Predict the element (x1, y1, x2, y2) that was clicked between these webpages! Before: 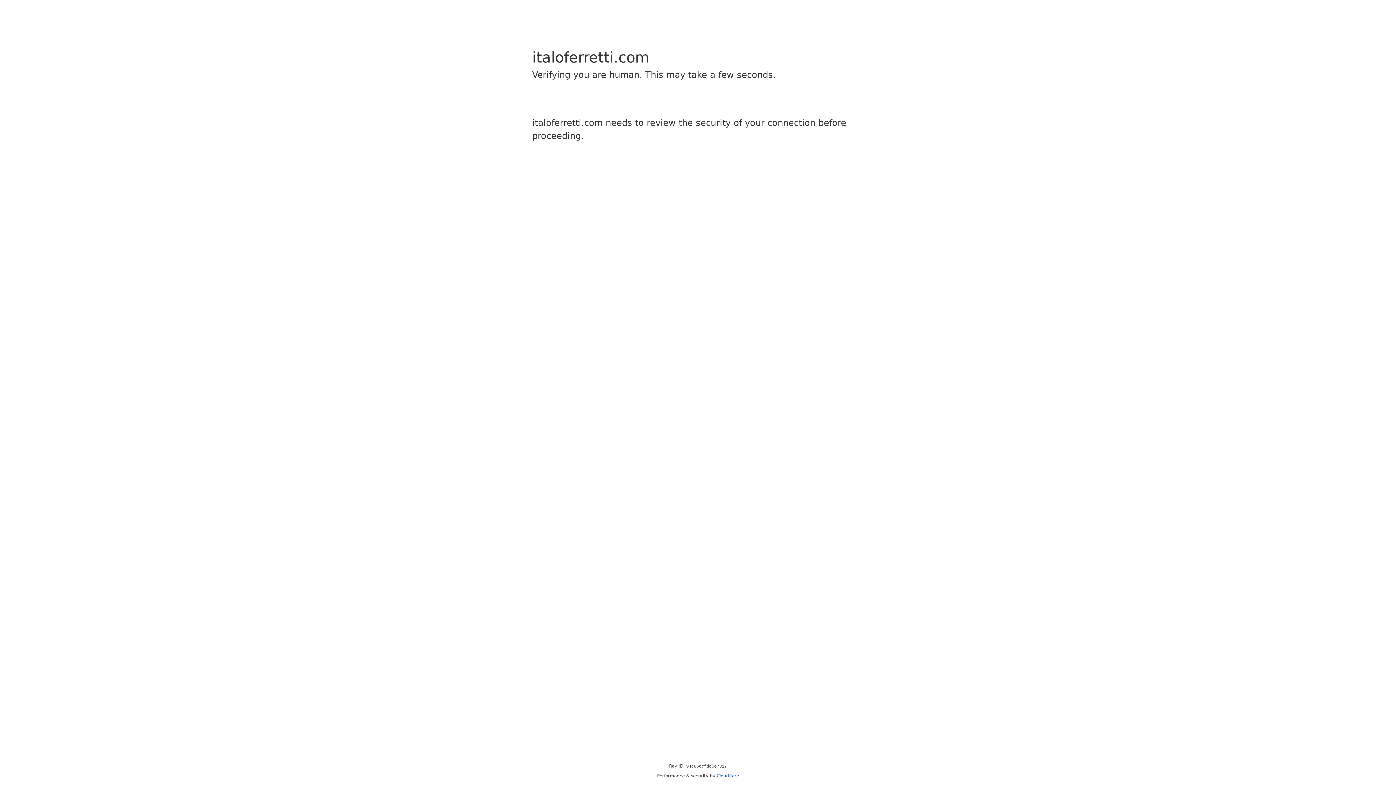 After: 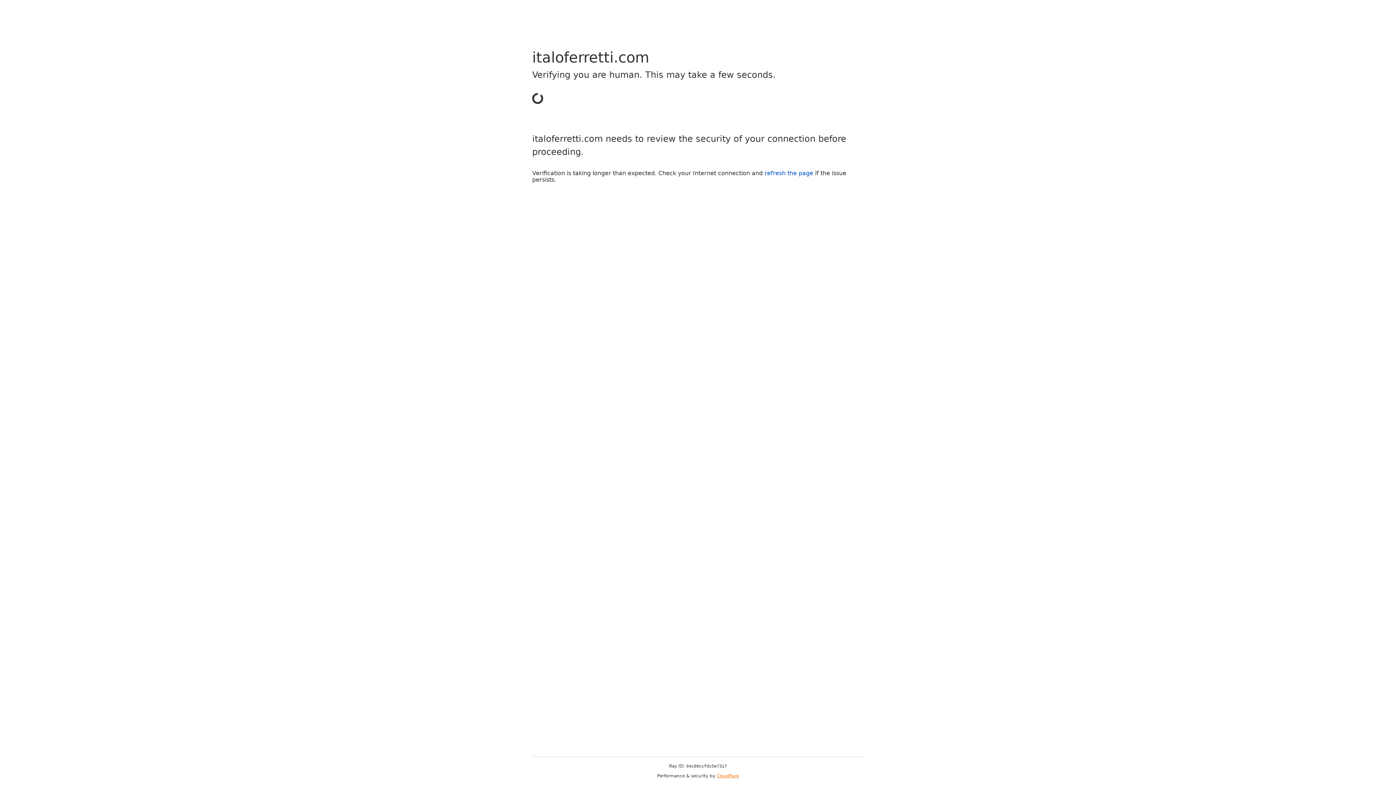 Action: label: Cloudflare bbox: (716, 773, 739, 778)